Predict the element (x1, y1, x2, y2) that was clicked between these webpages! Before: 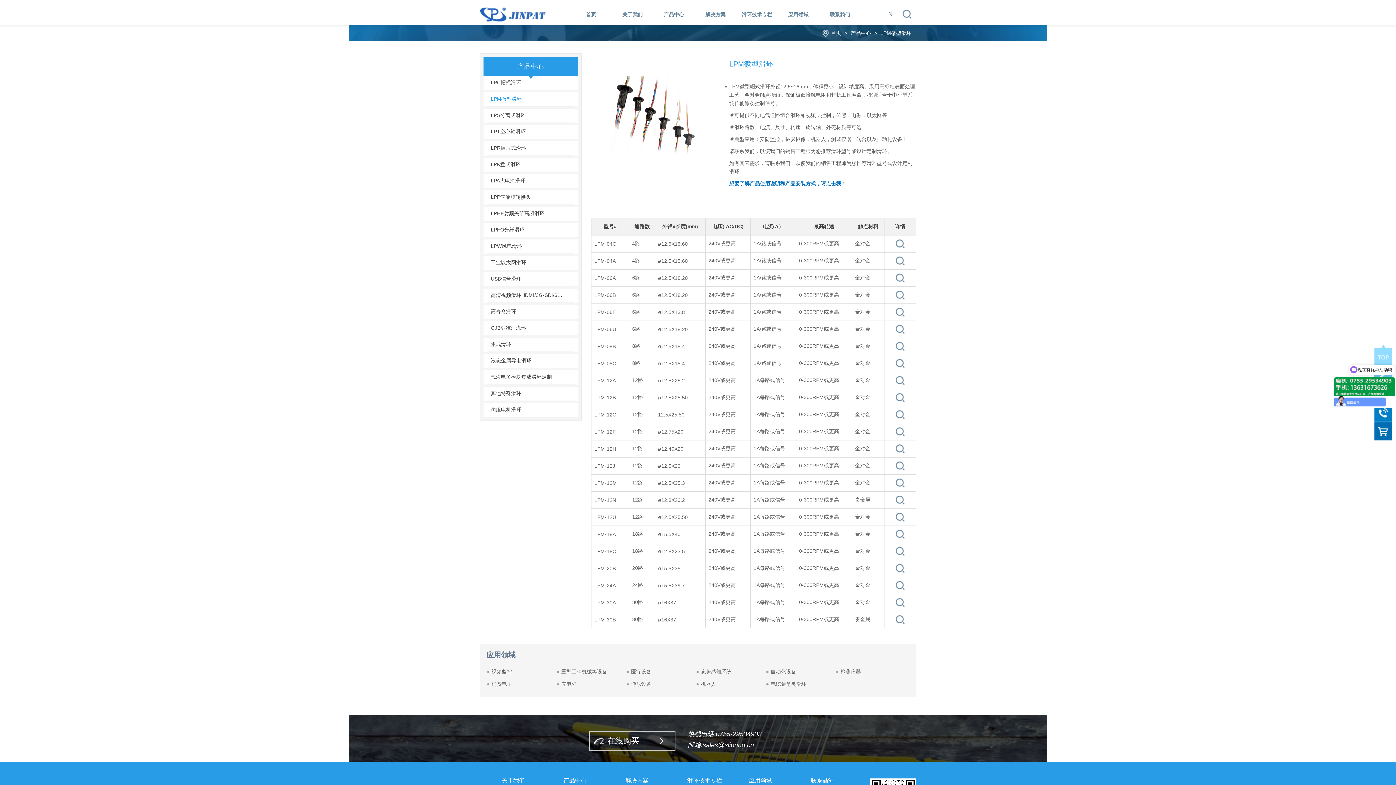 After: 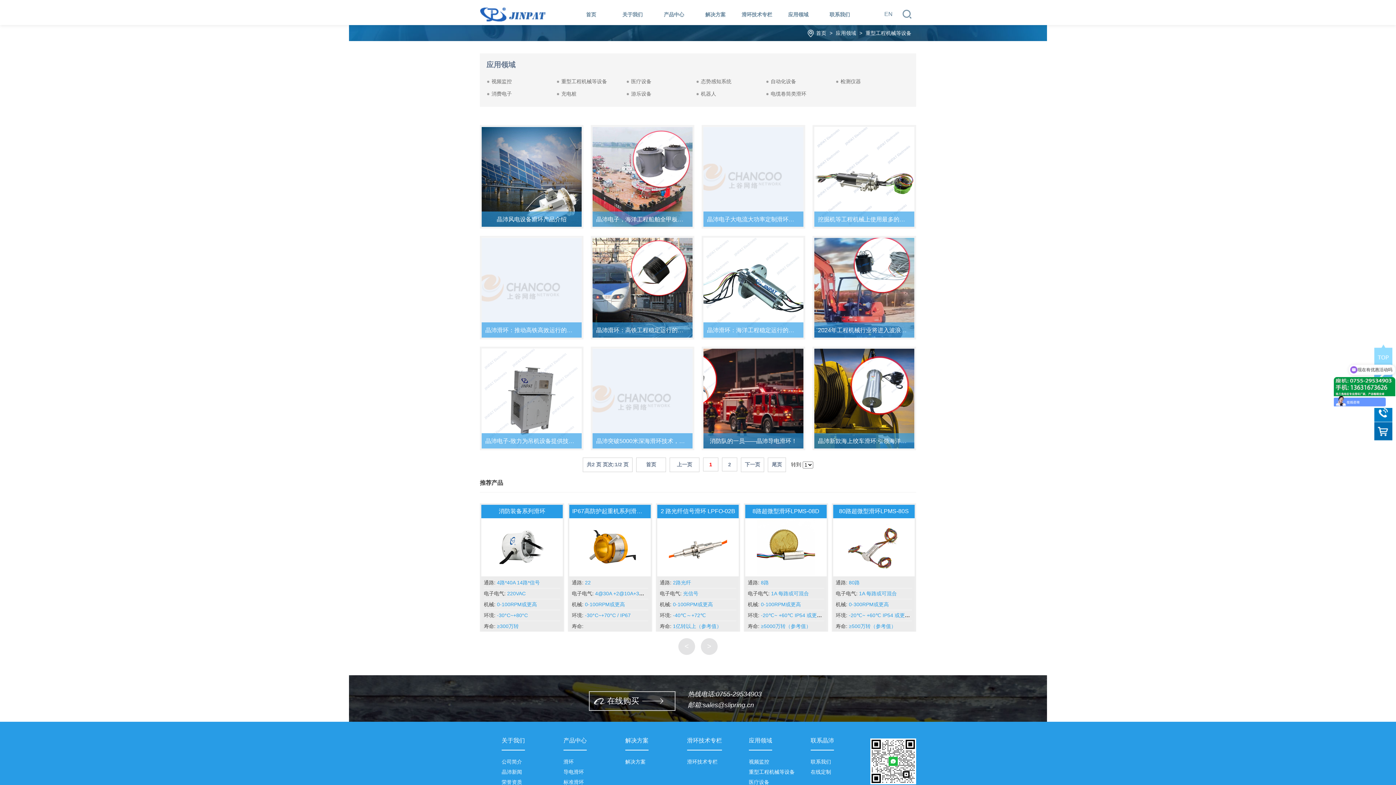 Action: bbox: (556, 666, 622, 678) label: 重型工程机械等设备